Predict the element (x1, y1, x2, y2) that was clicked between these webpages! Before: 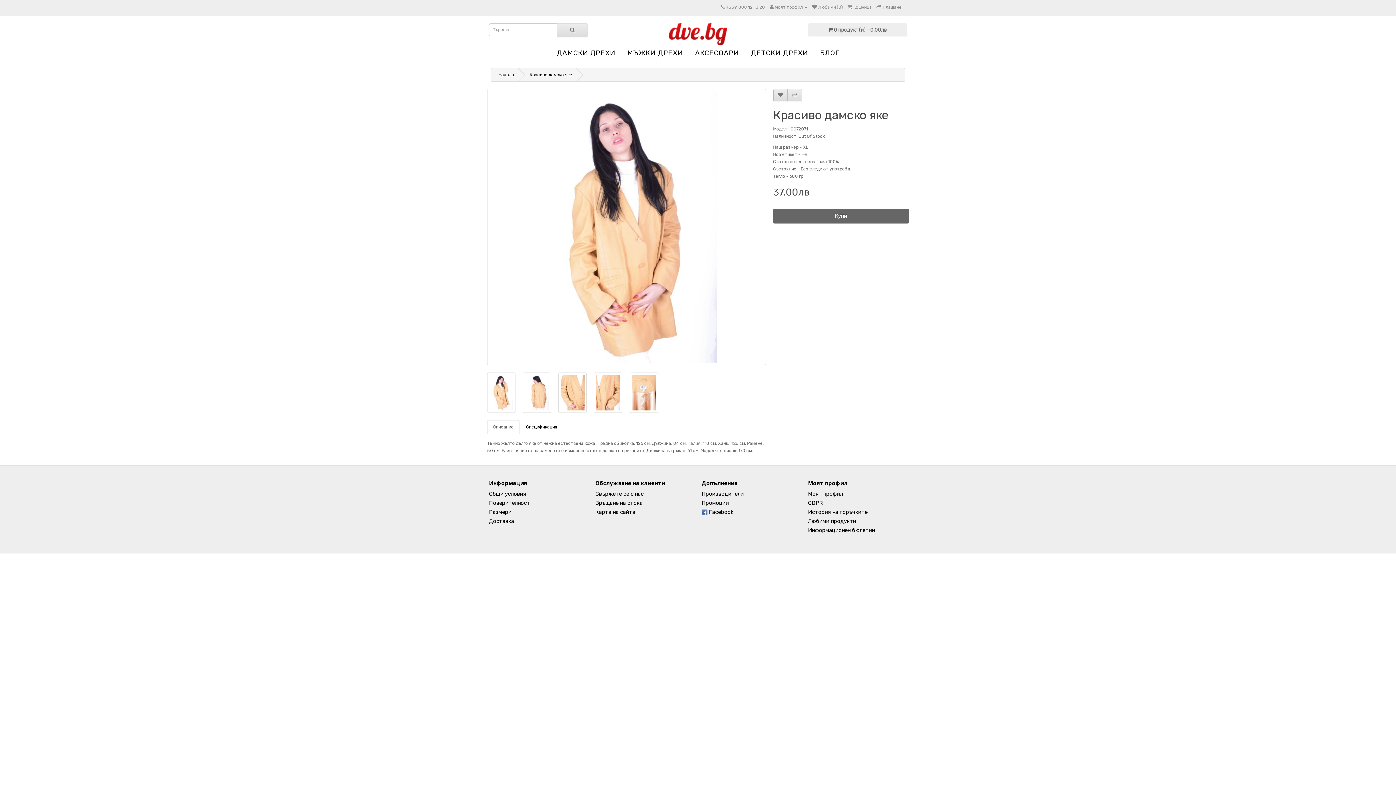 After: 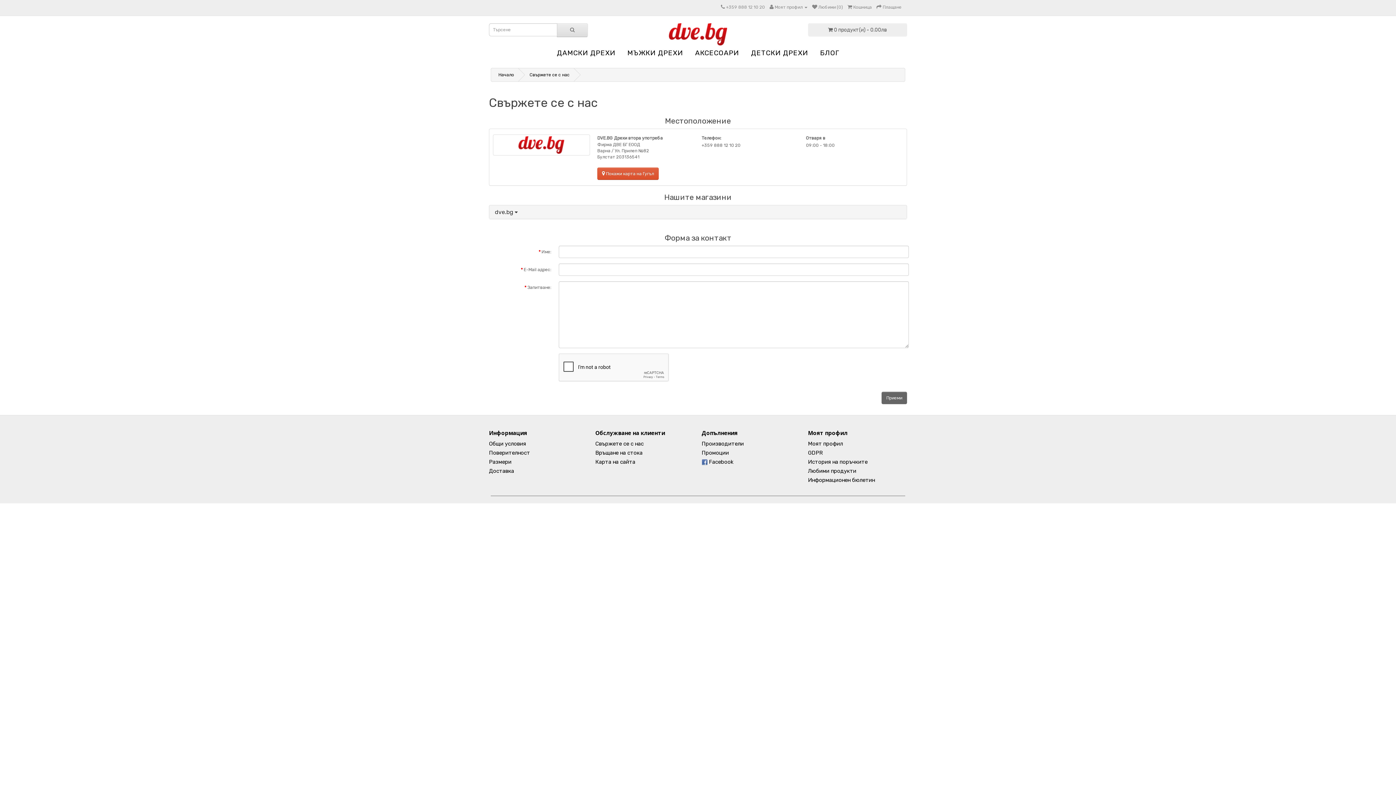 Action: bbox: (595, 490, 643, 497) label: Свържете се с нас